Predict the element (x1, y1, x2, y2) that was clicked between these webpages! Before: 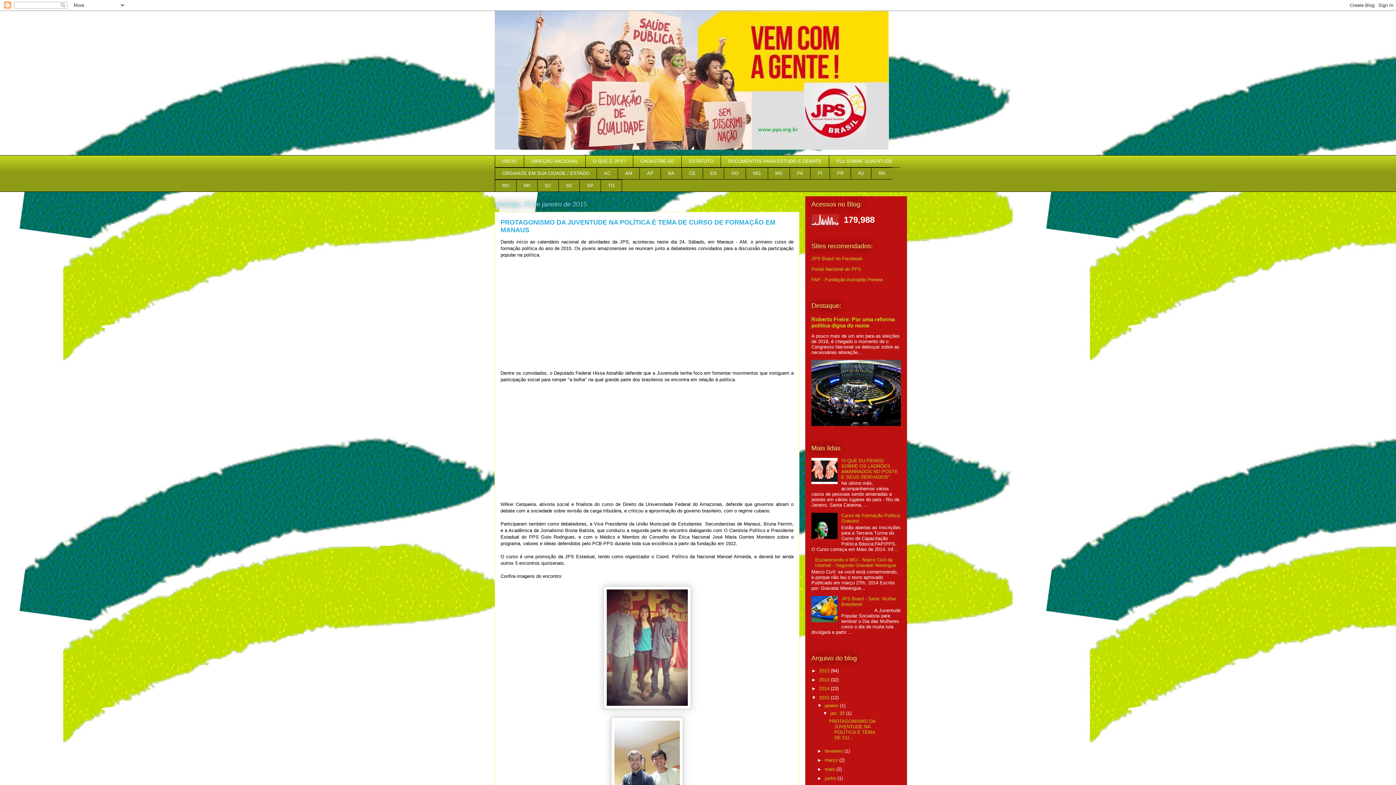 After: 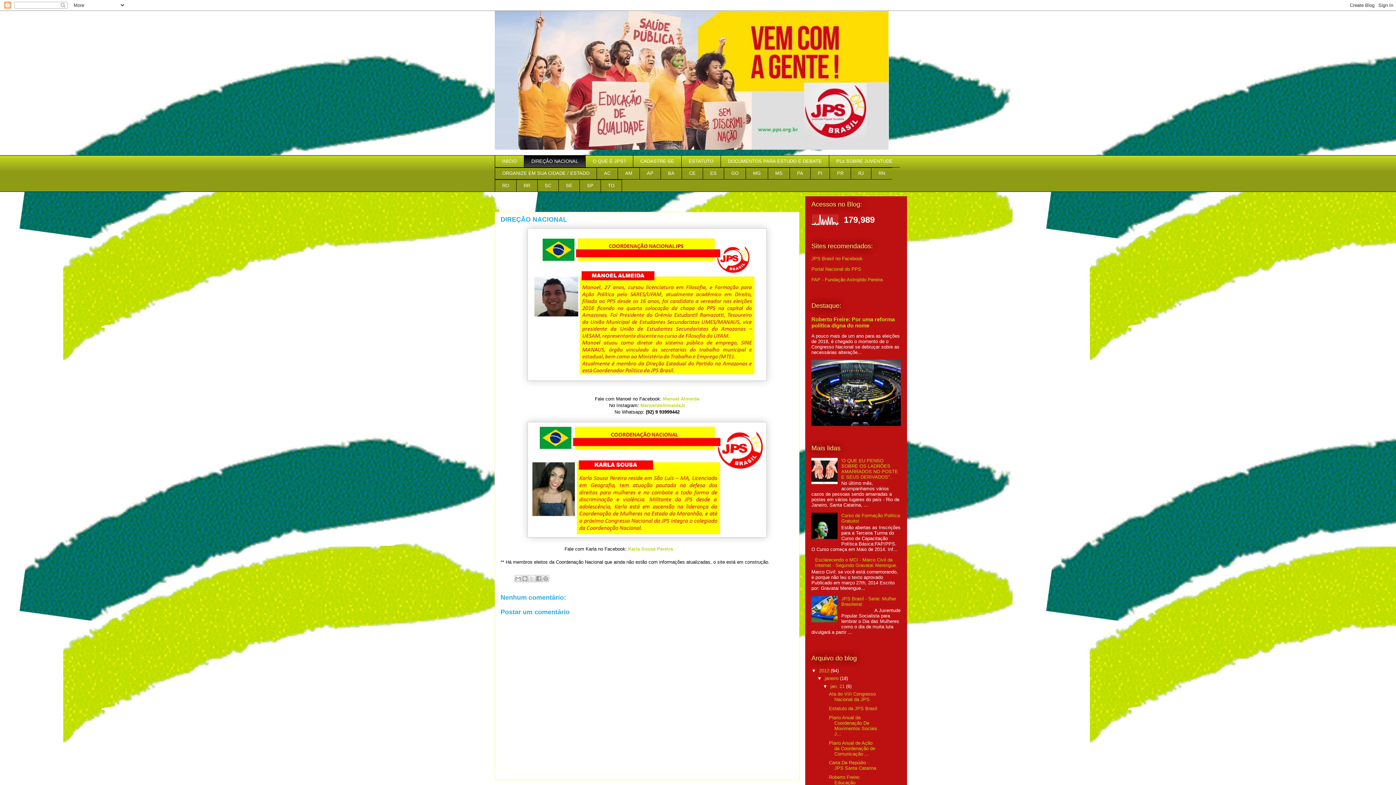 Action: bbox: (524, 155, 585, 167) label: DIREÇÃO NACIONAL